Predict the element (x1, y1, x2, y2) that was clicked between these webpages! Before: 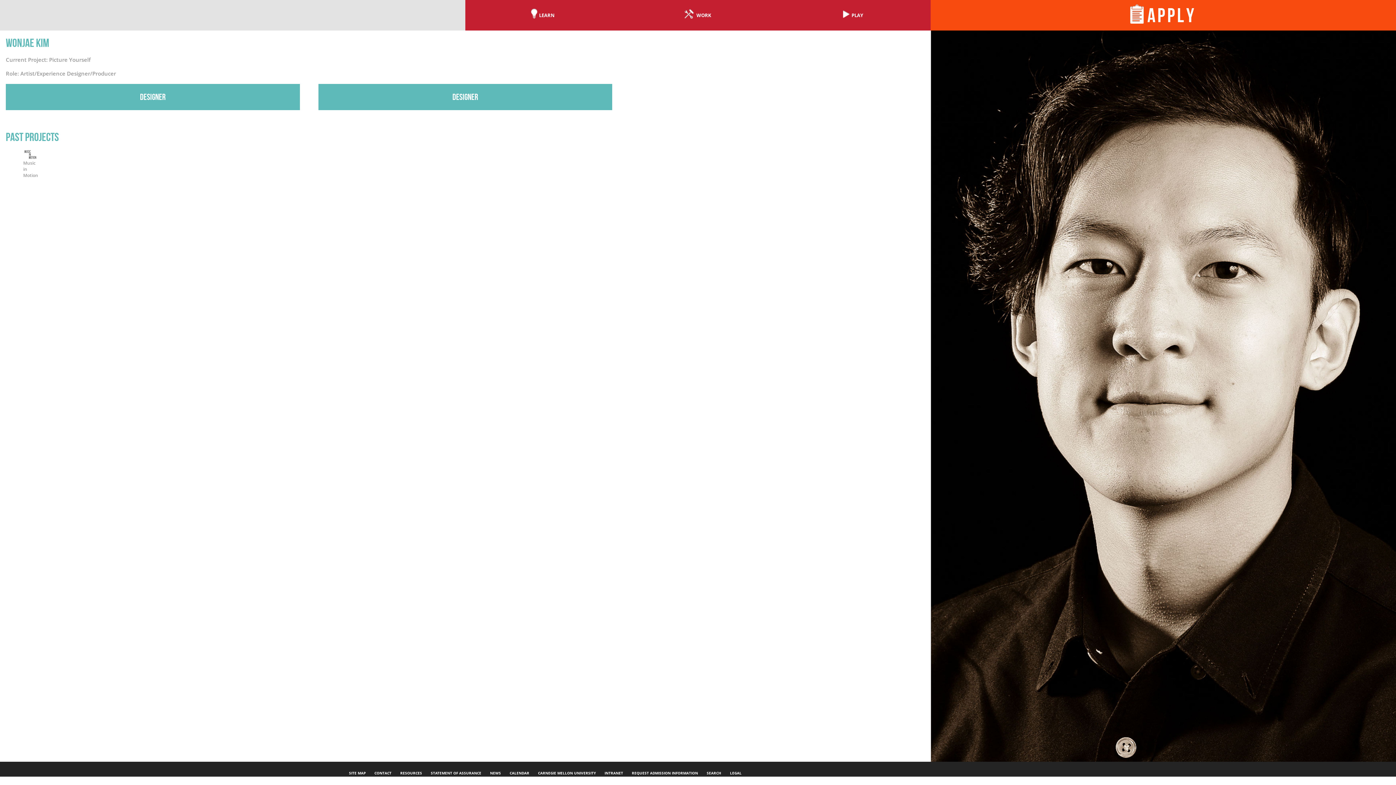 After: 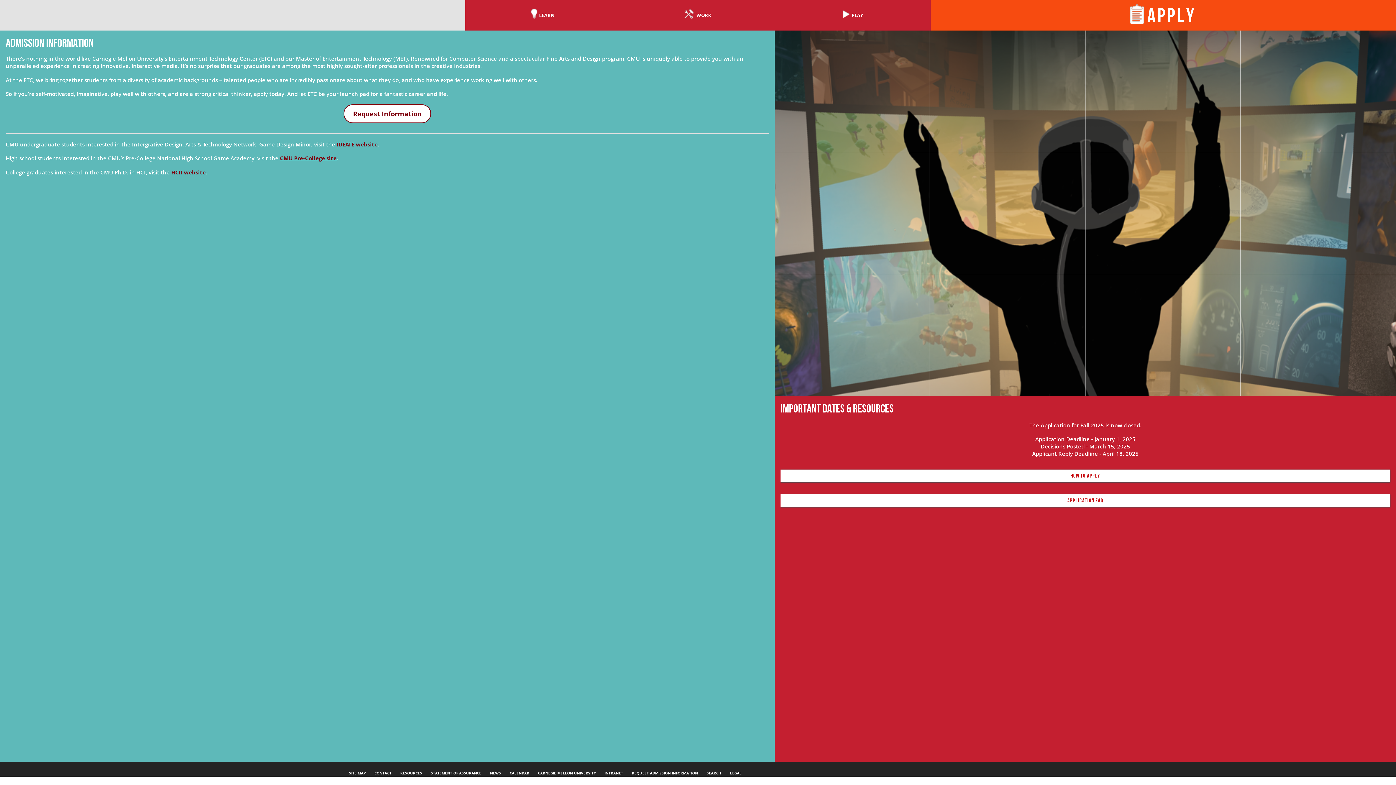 Action: label: APPLY bbox: (930, 0, 1396, 30)